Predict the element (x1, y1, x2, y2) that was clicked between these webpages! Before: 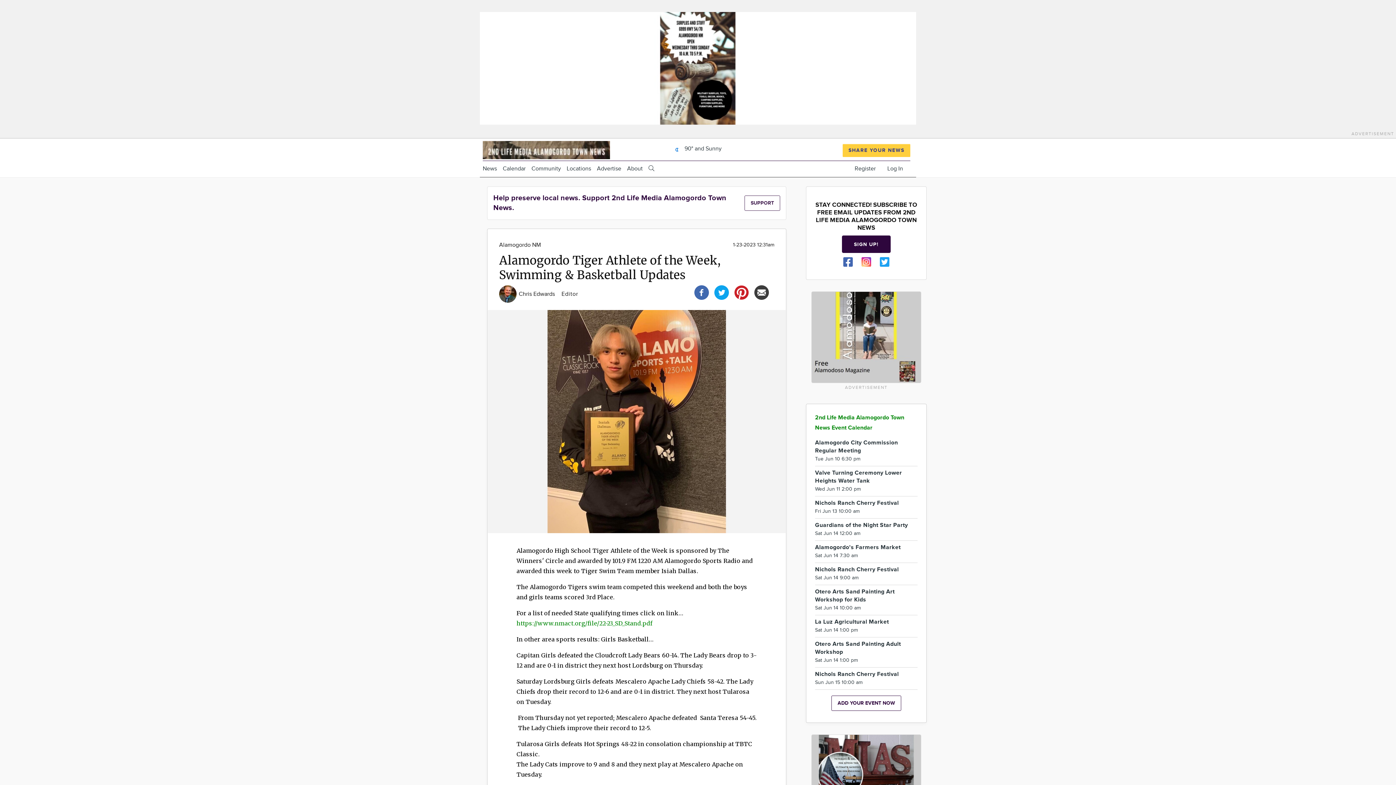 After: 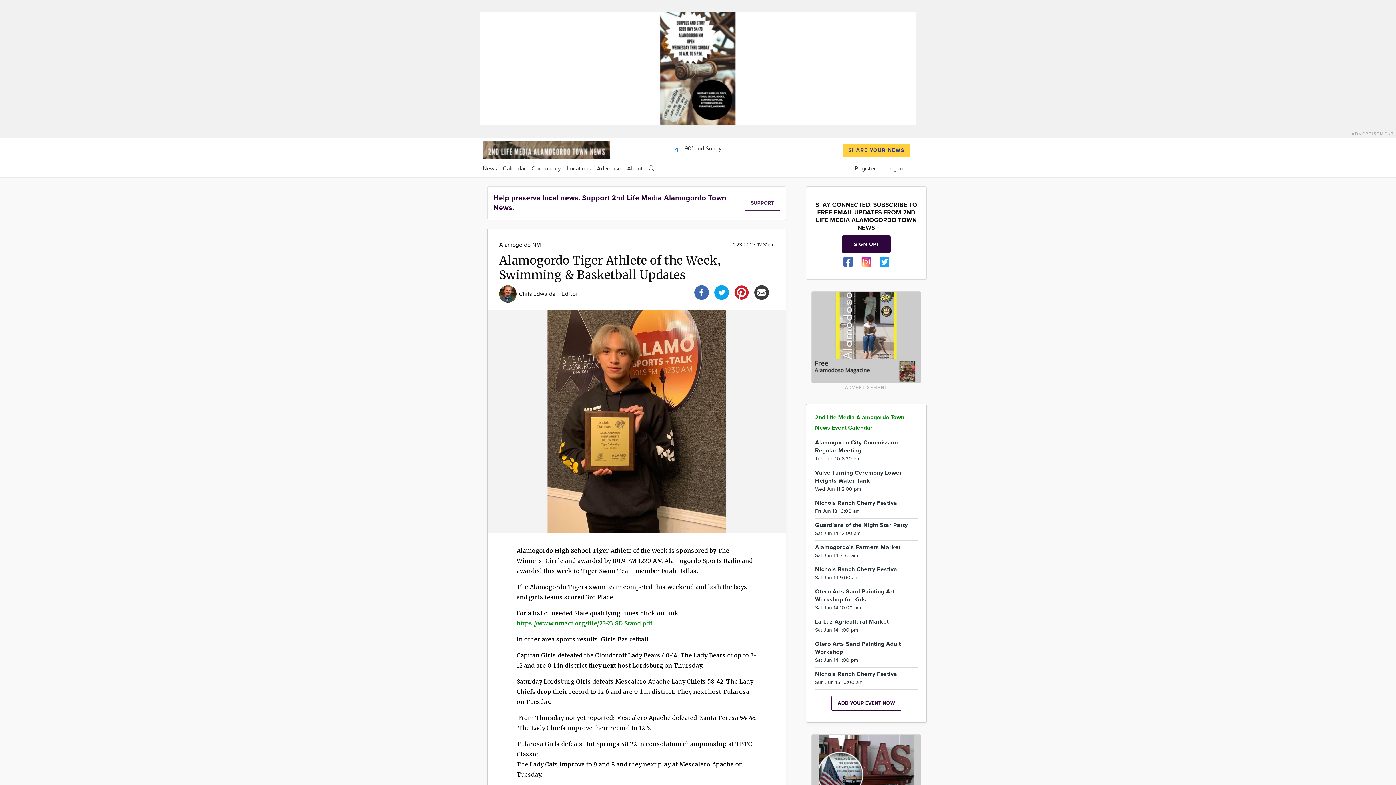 Action: bbox: (694, 288, 709, 295)